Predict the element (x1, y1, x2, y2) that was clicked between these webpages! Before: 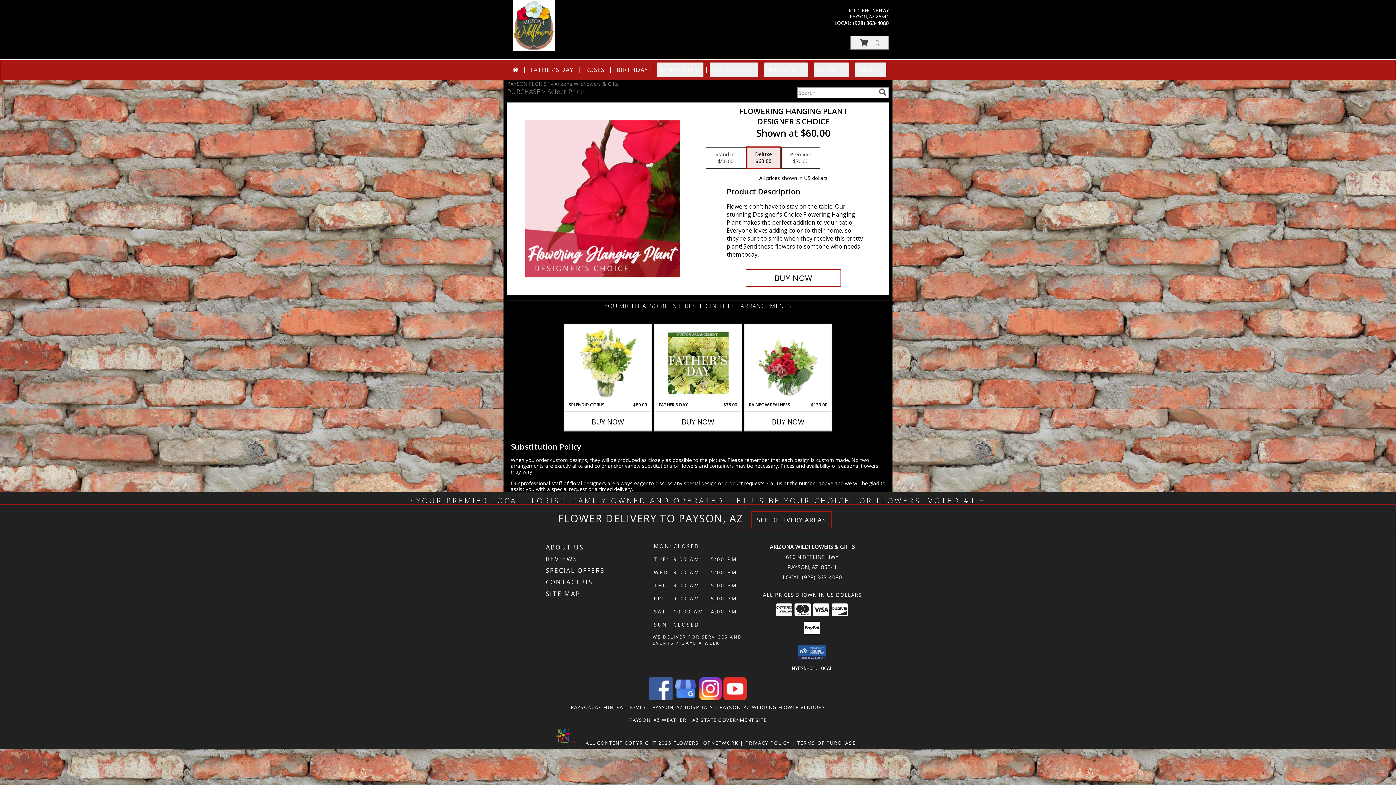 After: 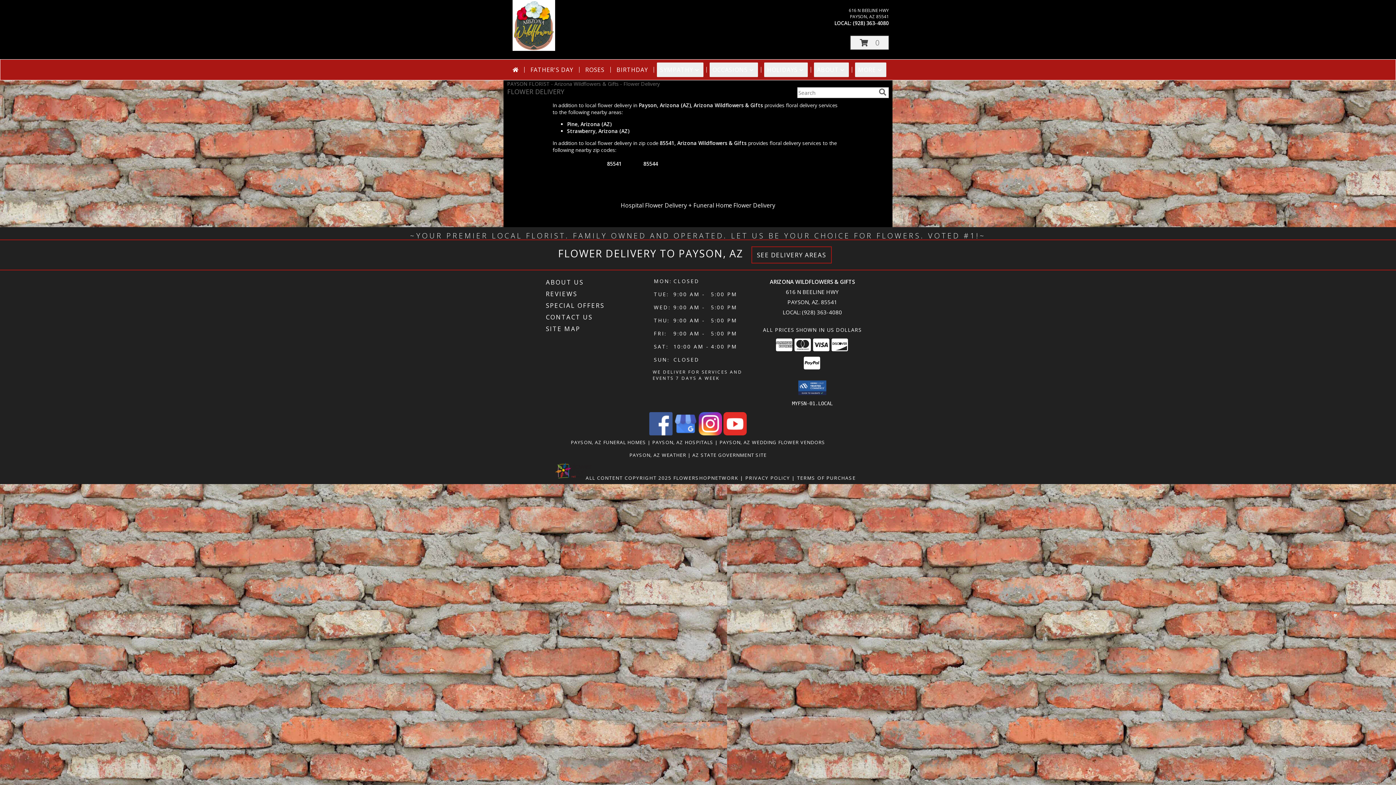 Action: bbox: (757, 515, 826, 524) label: See Where We Deliver